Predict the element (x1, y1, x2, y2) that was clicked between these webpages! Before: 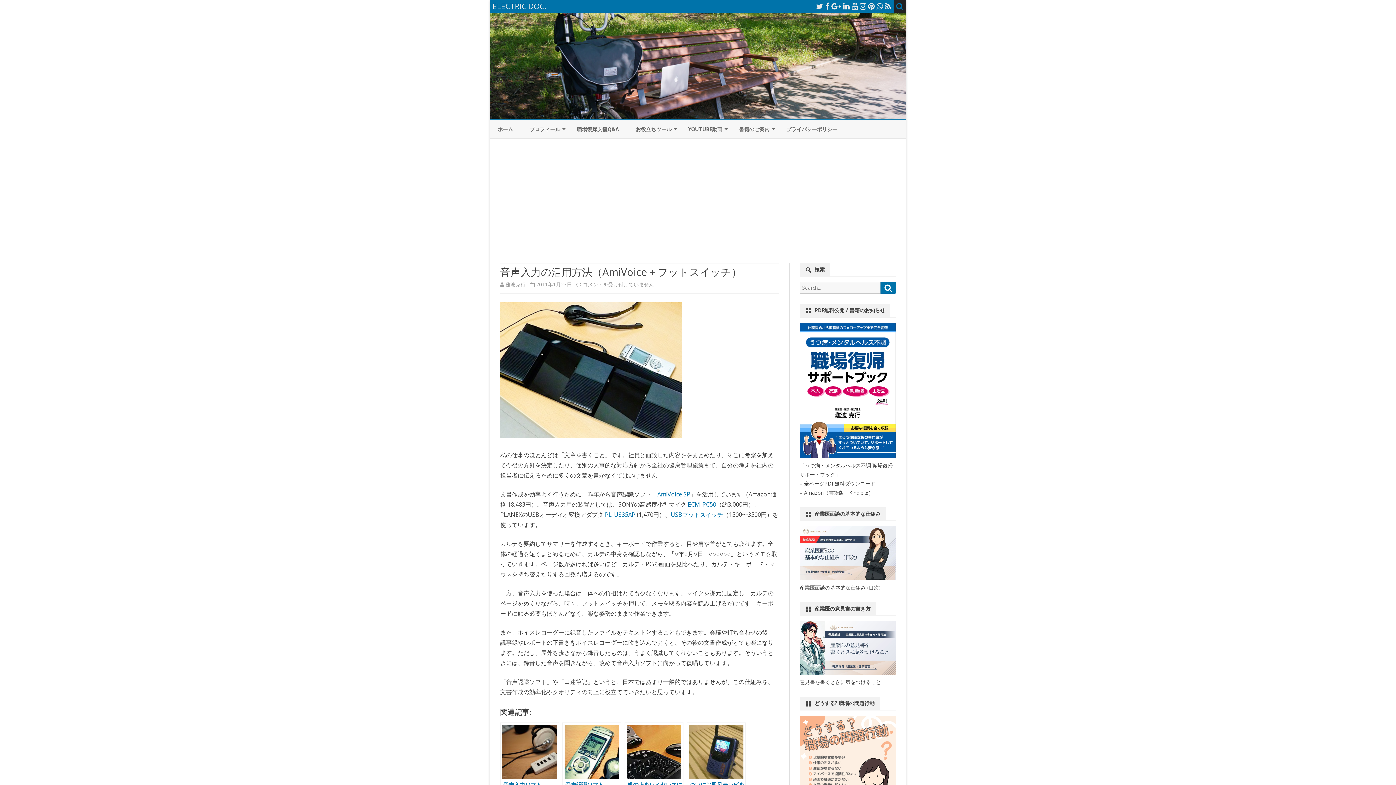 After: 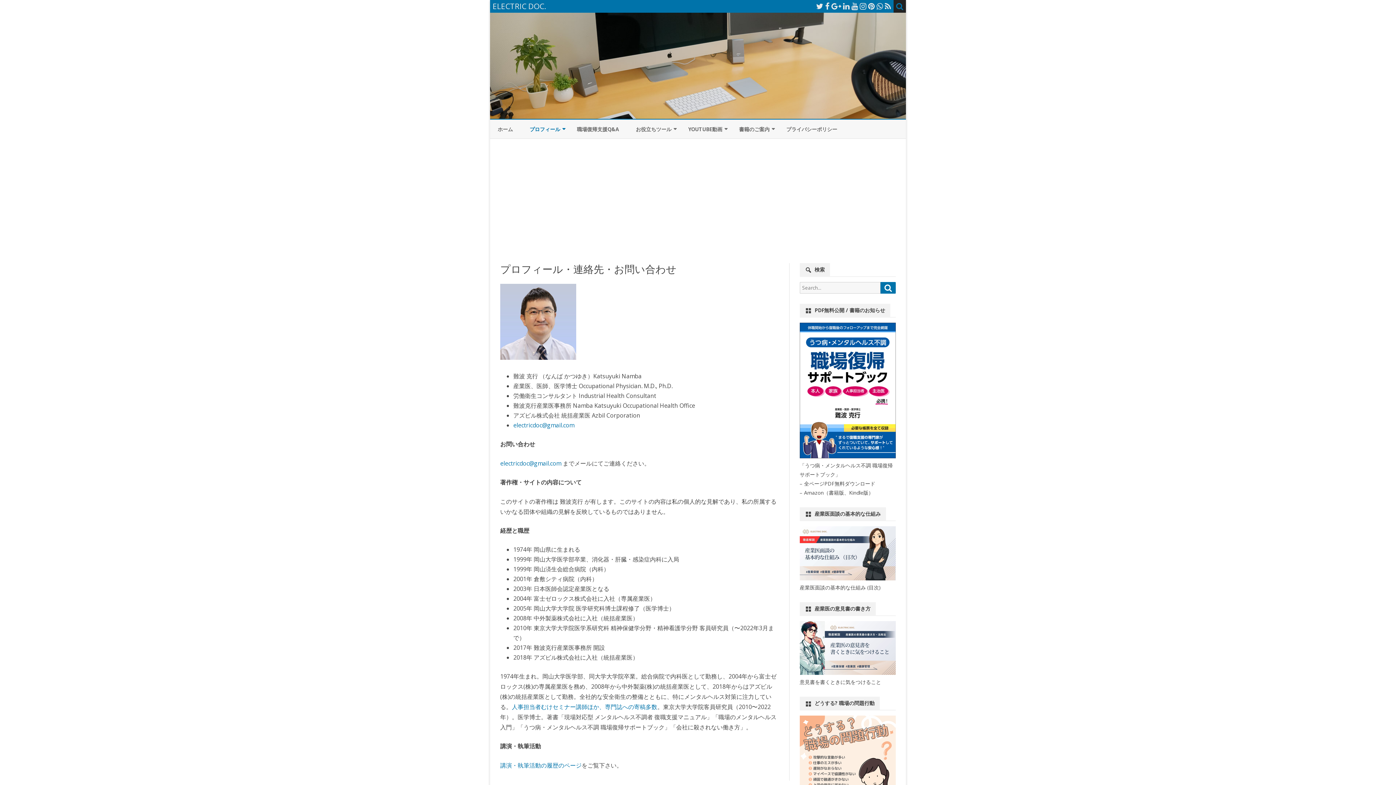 Action: label: プロフィール bbox: (529, 120, 560, 138)